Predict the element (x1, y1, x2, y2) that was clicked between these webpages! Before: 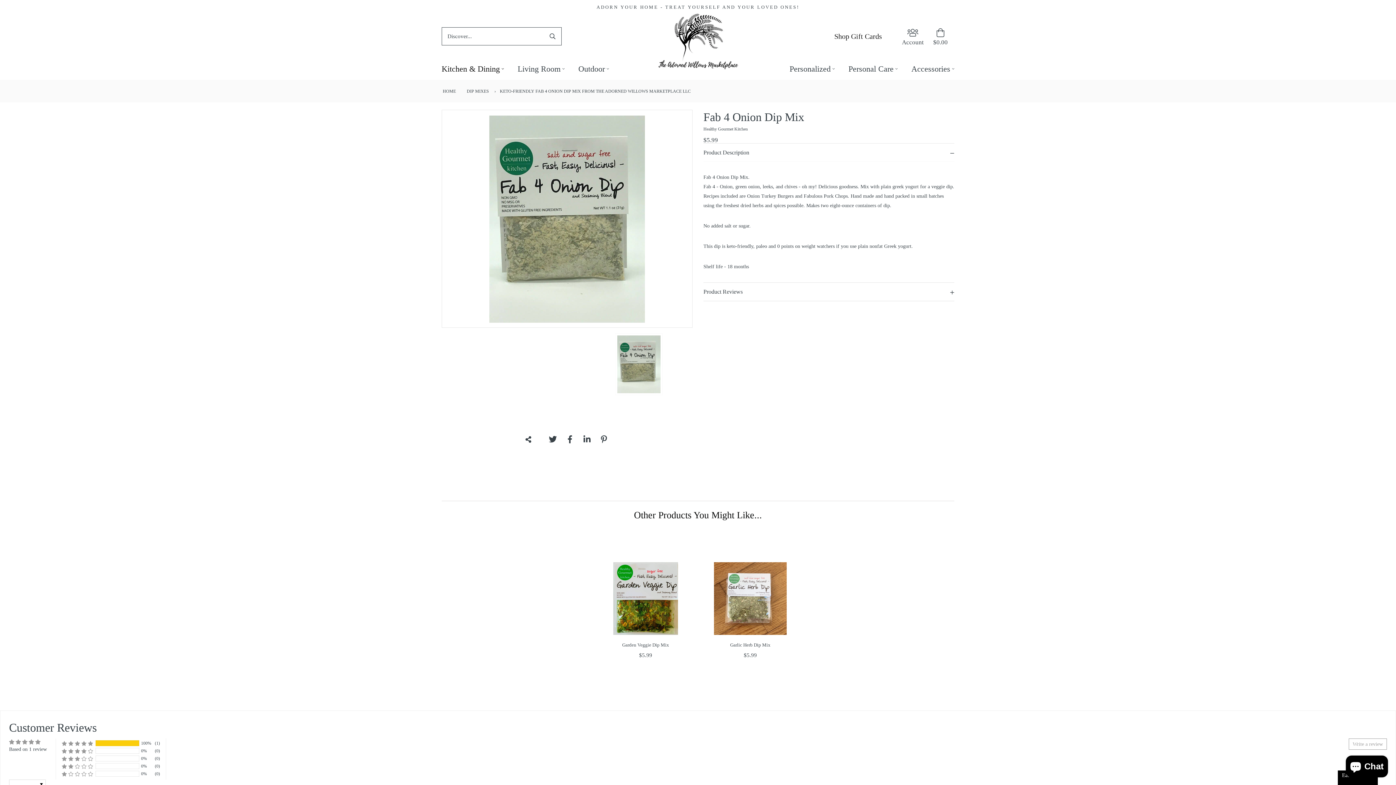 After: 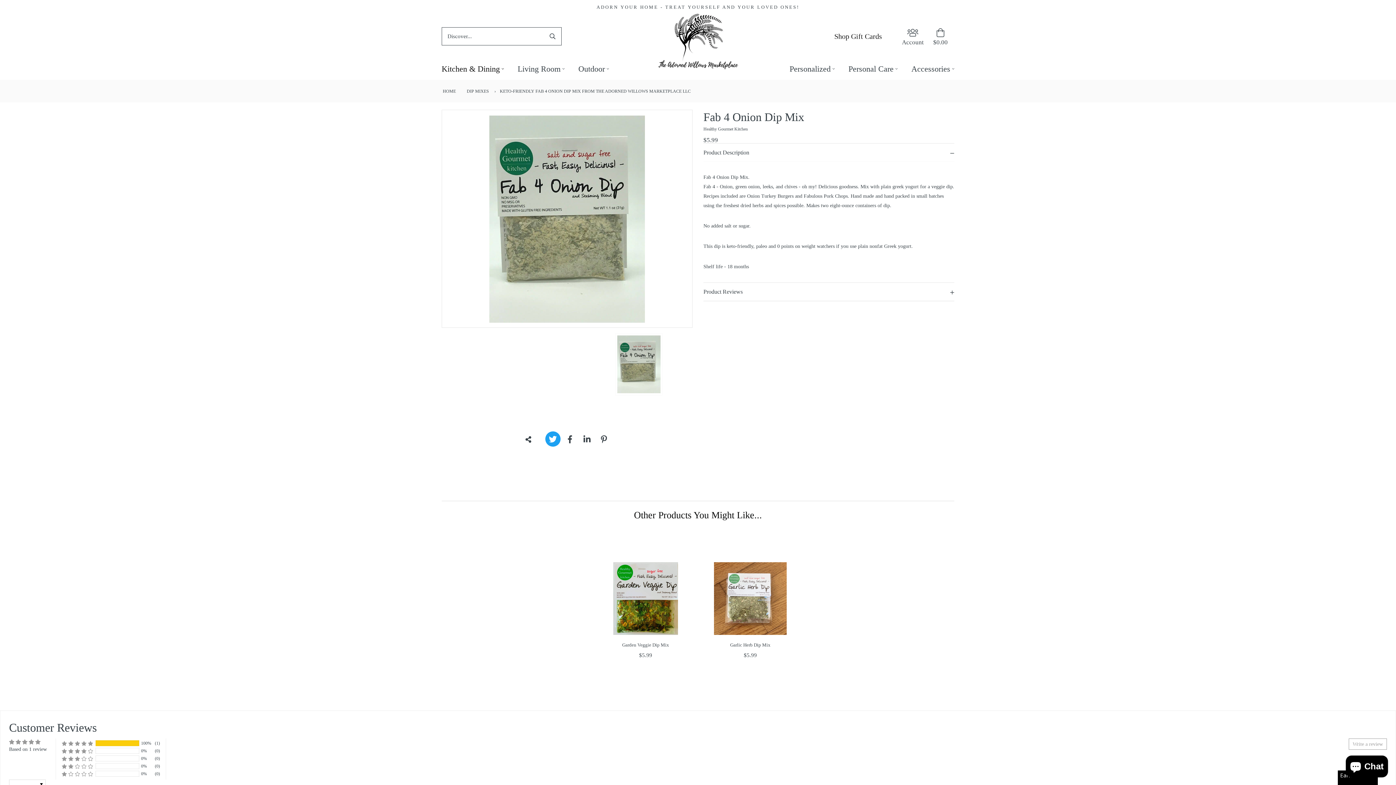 Action: bbox: (545, 431, 560, 446)